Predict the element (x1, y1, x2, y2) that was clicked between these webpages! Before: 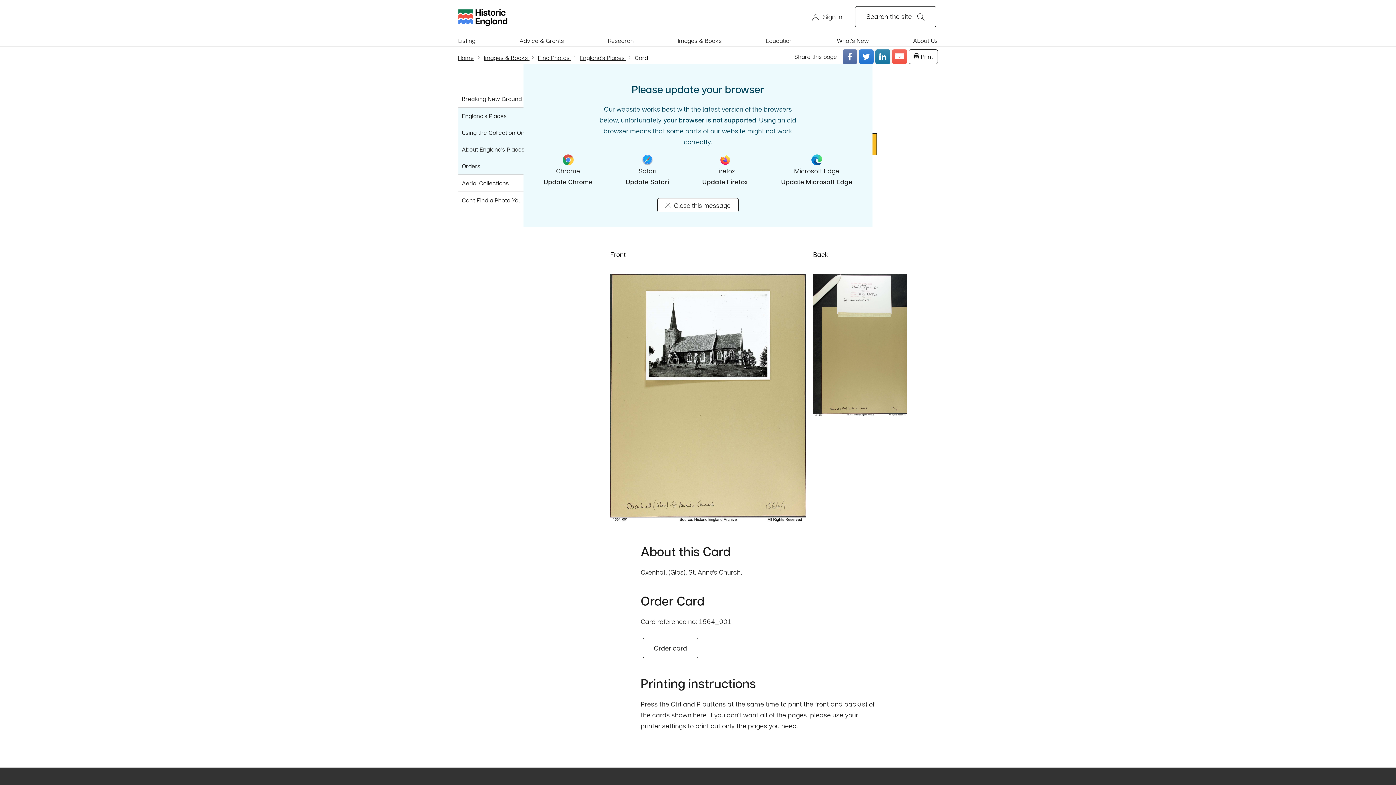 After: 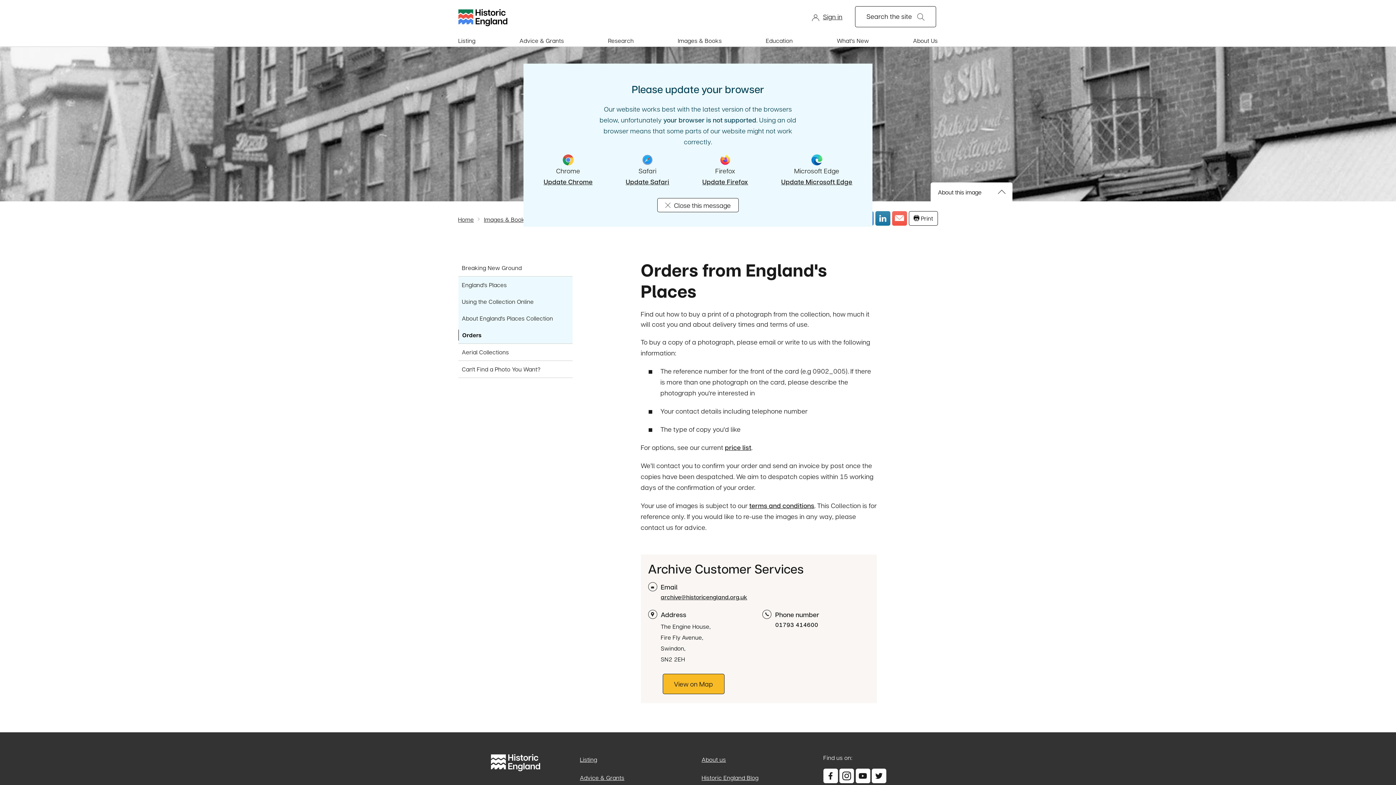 Action: label: Order card bbox: (642, 638, 698, 658)